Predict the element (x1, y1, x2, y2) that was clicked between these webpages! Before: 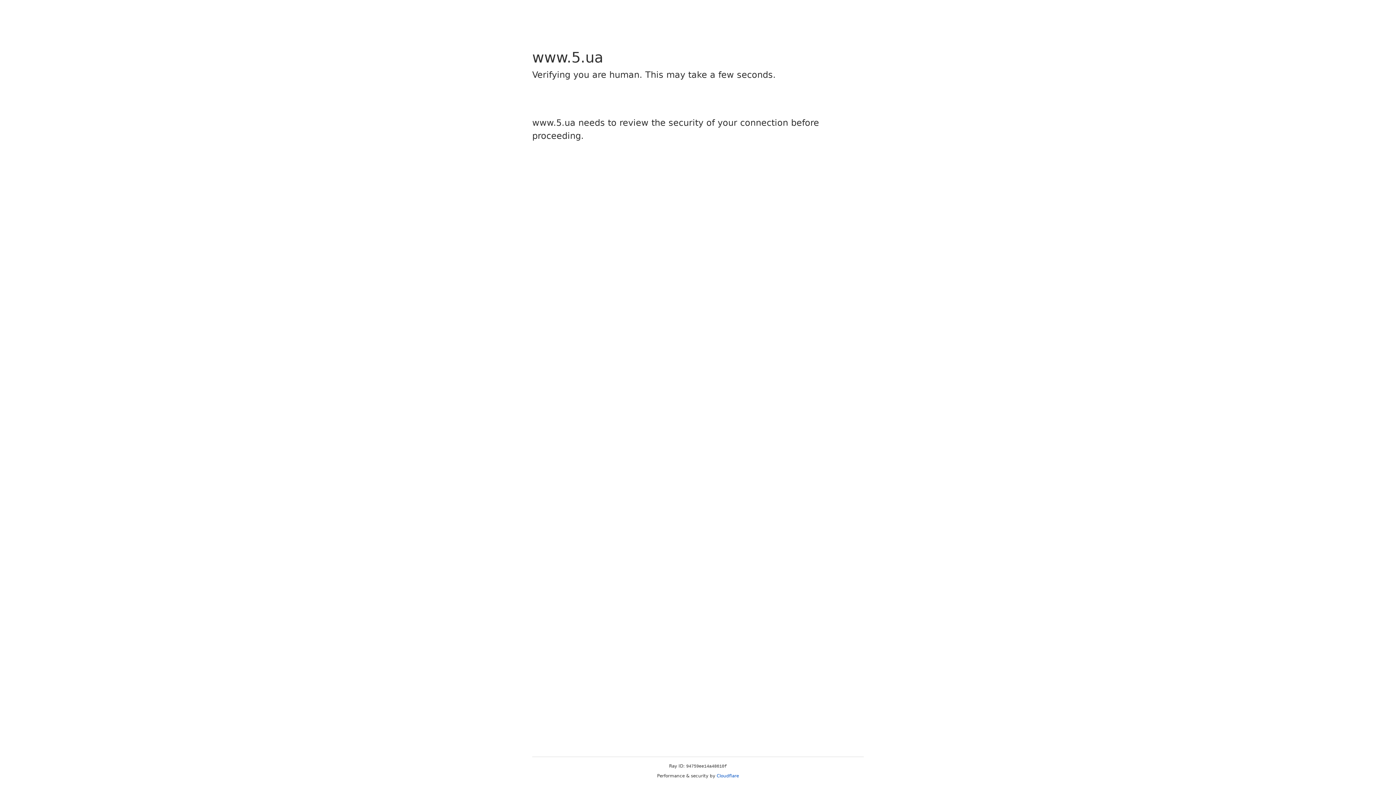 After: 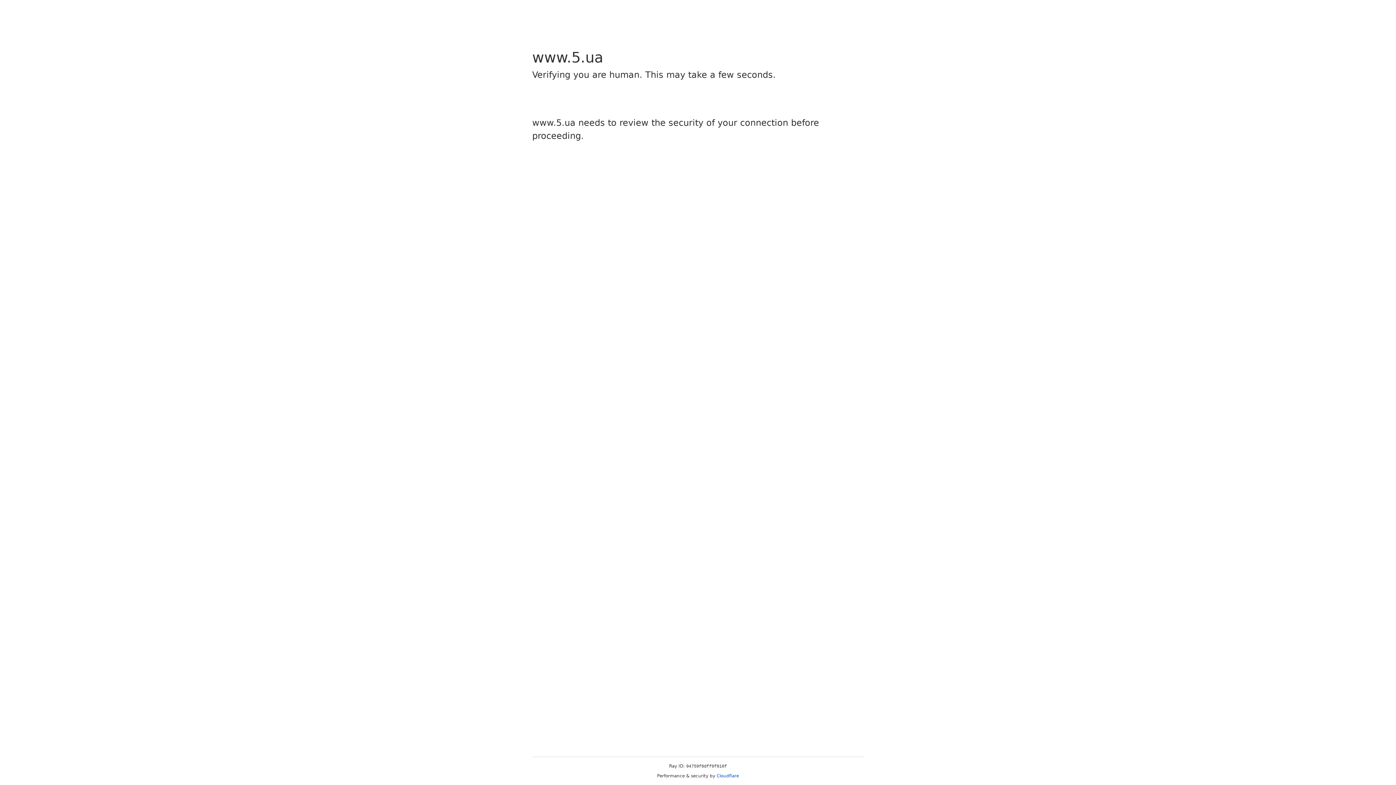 Action: label: Cloudflare bbox: (716, 773, 739, 778)